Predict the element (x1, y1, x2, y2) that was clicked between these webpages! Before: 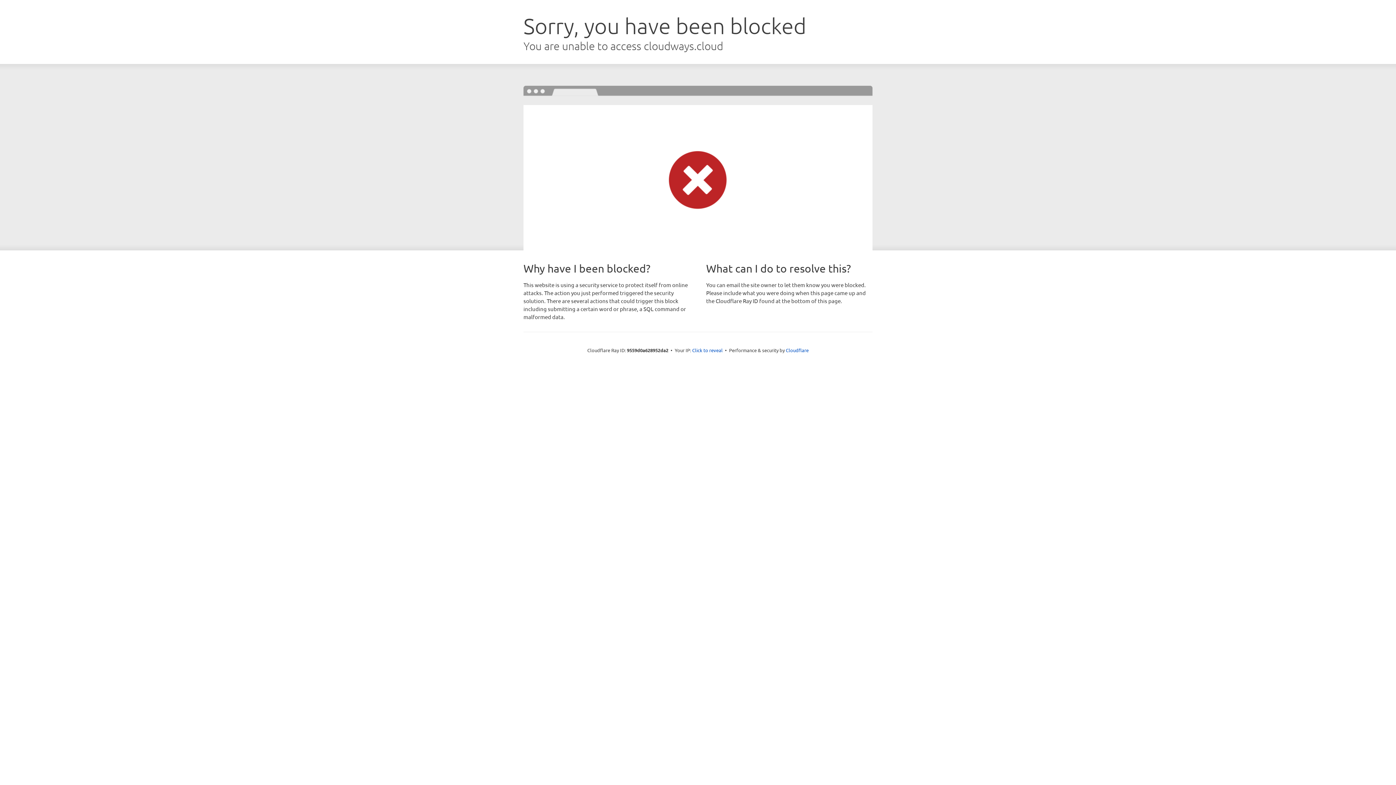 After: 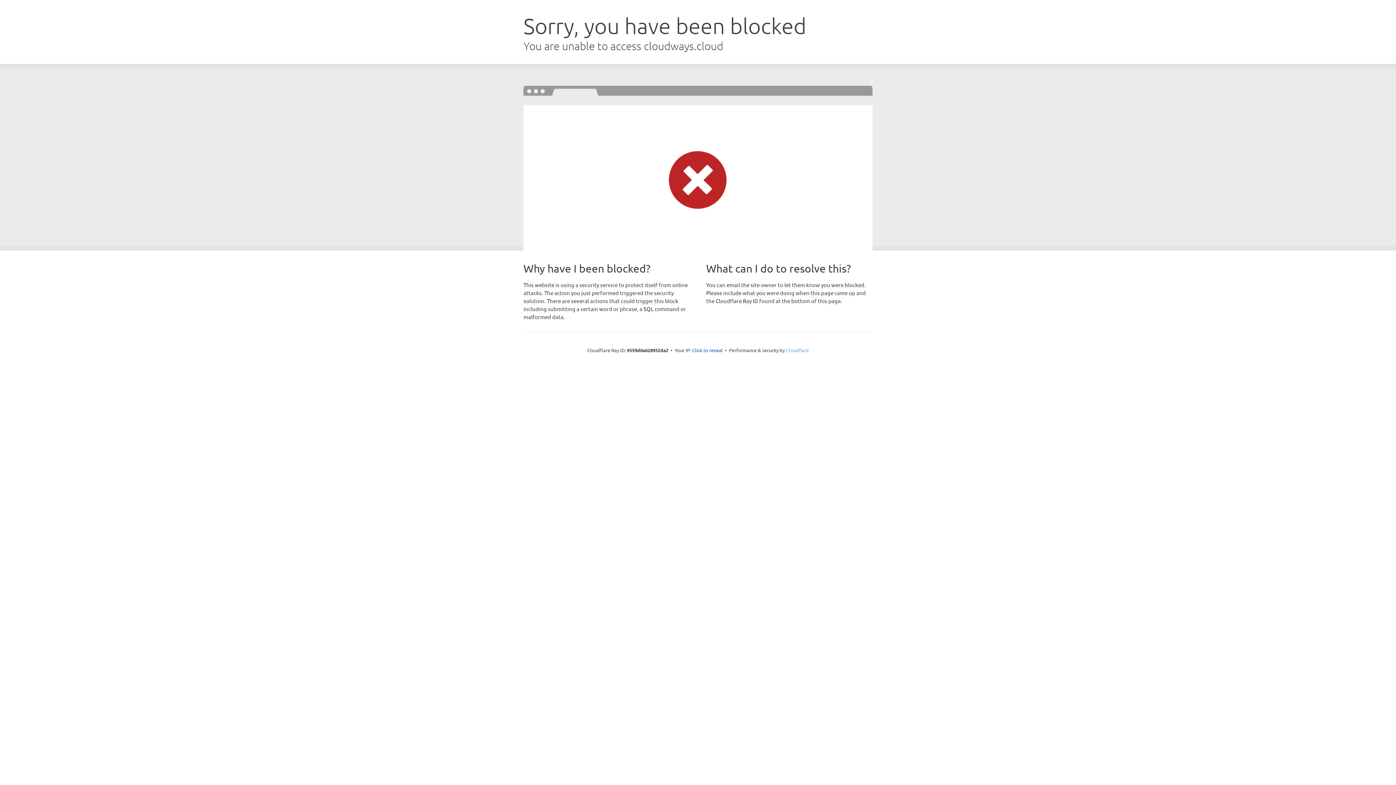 Action: label: Cloudflare bbox: (786, 347, 808, 353)